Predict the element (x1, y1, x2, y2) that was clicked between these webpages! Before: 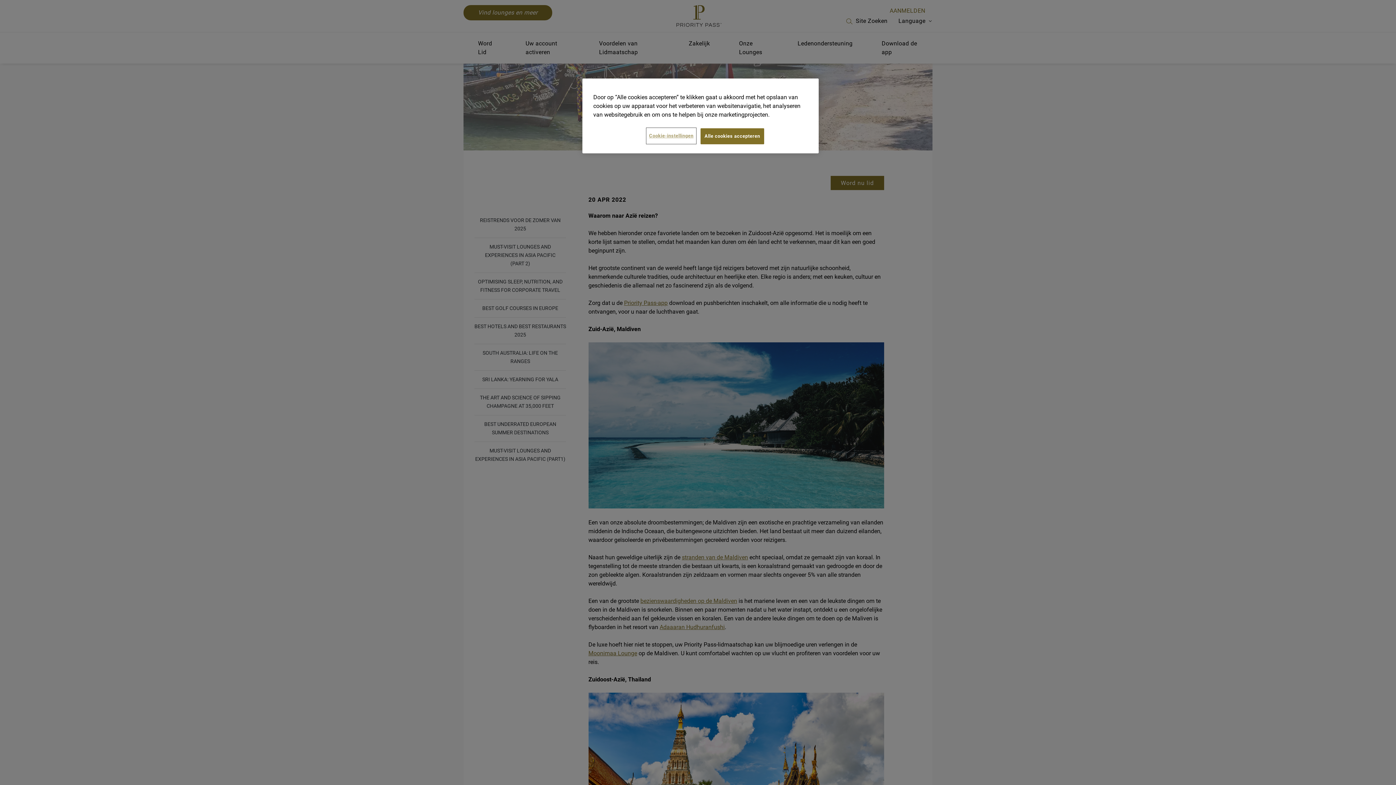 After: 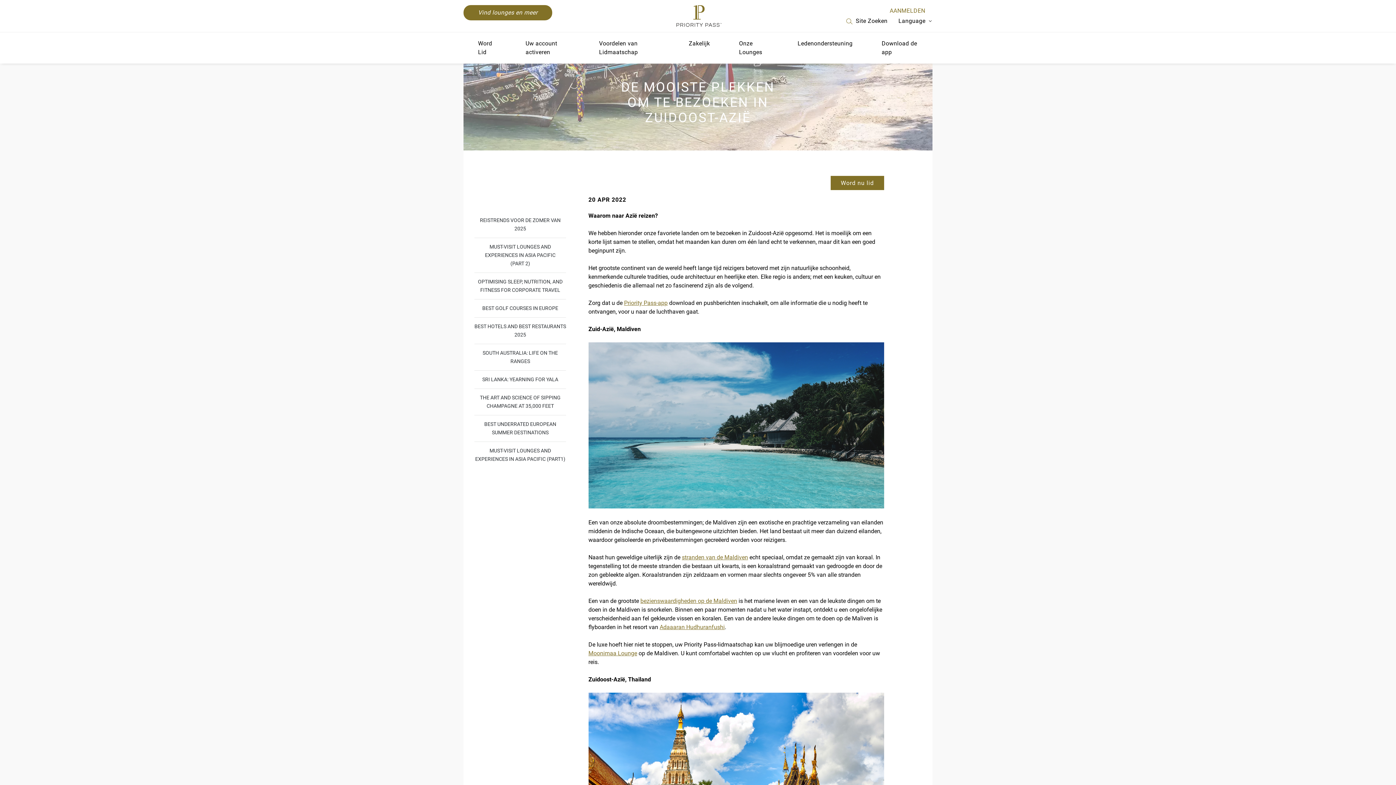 Action: label: Alle cookies accepteren bbox: (700, 128, 764, 144)